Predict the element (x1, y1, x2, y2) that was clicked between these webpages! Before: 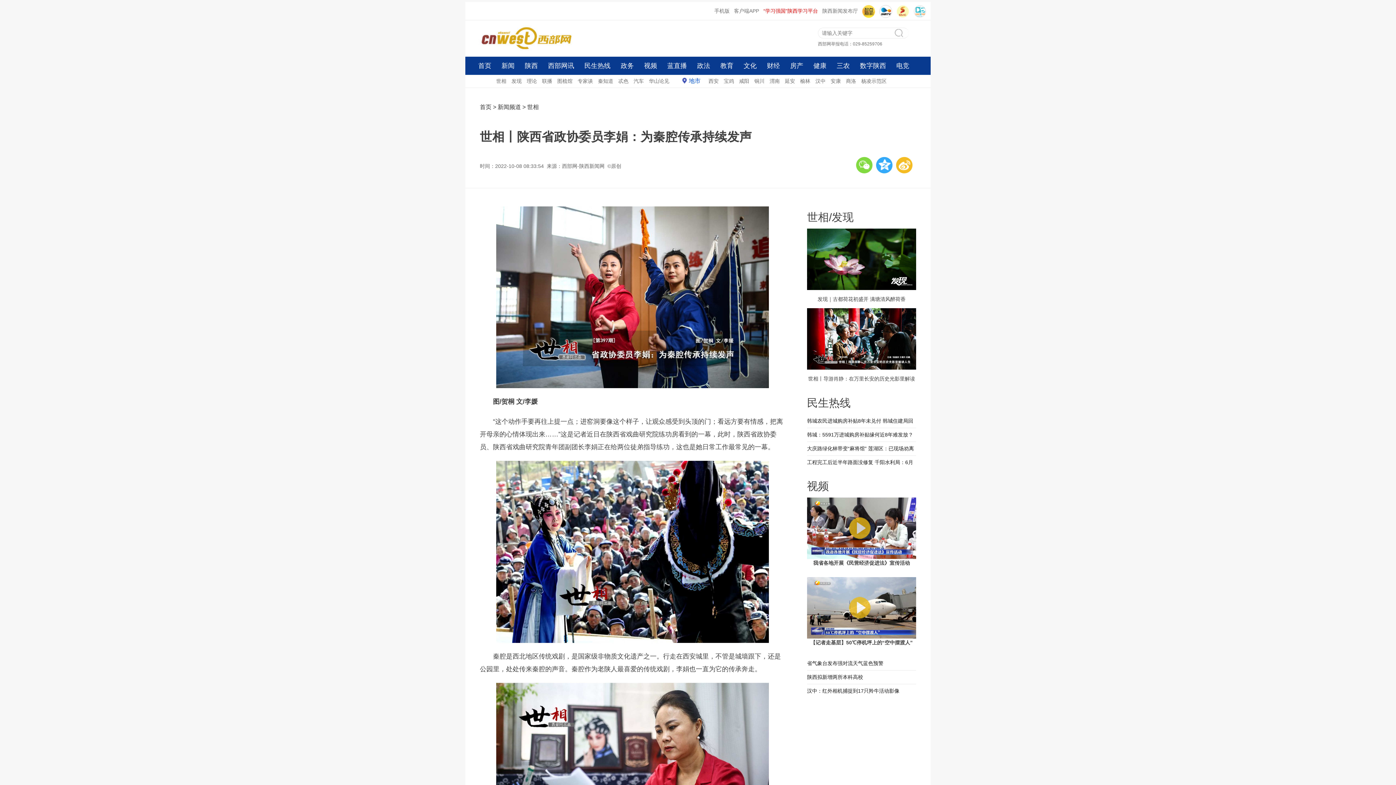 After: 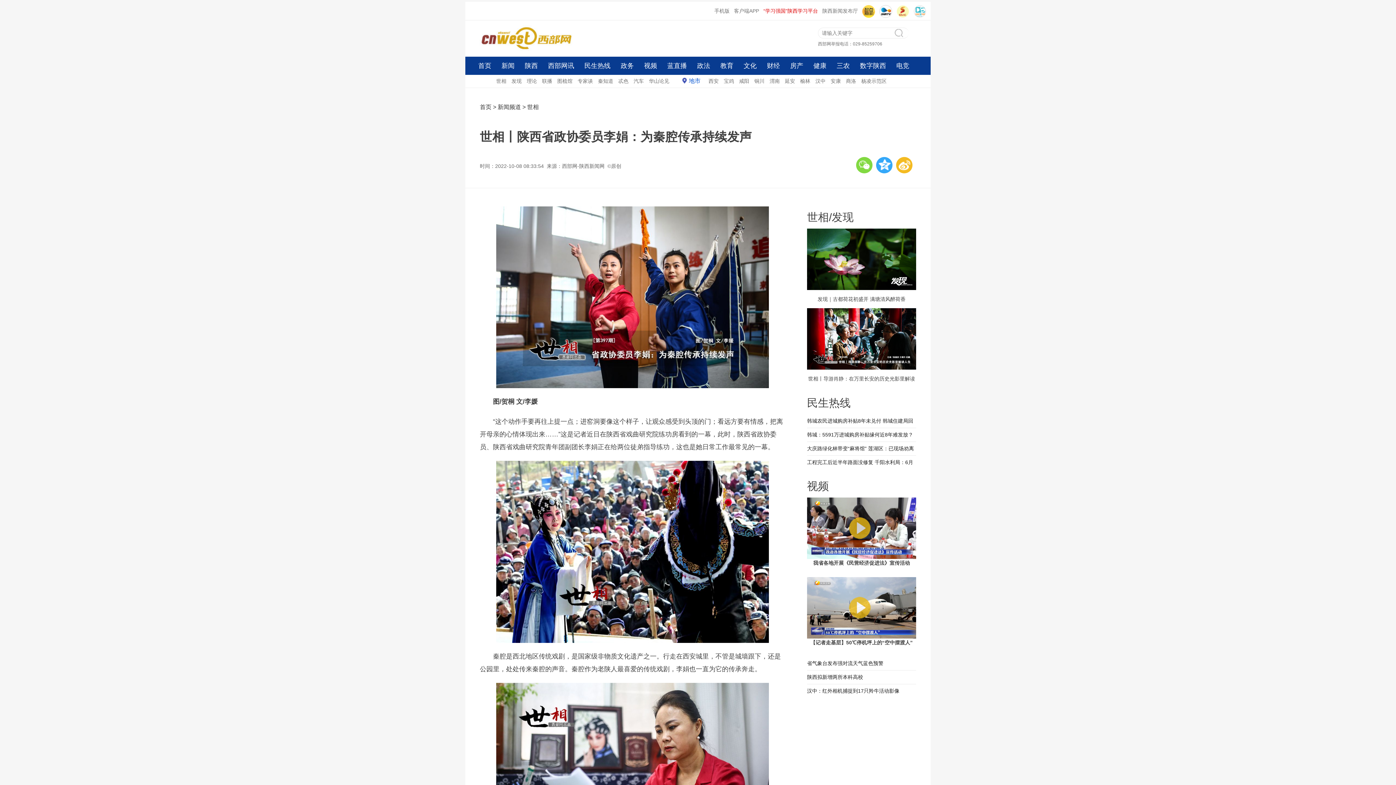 Action: bbox: (896, 157, 912, 173)